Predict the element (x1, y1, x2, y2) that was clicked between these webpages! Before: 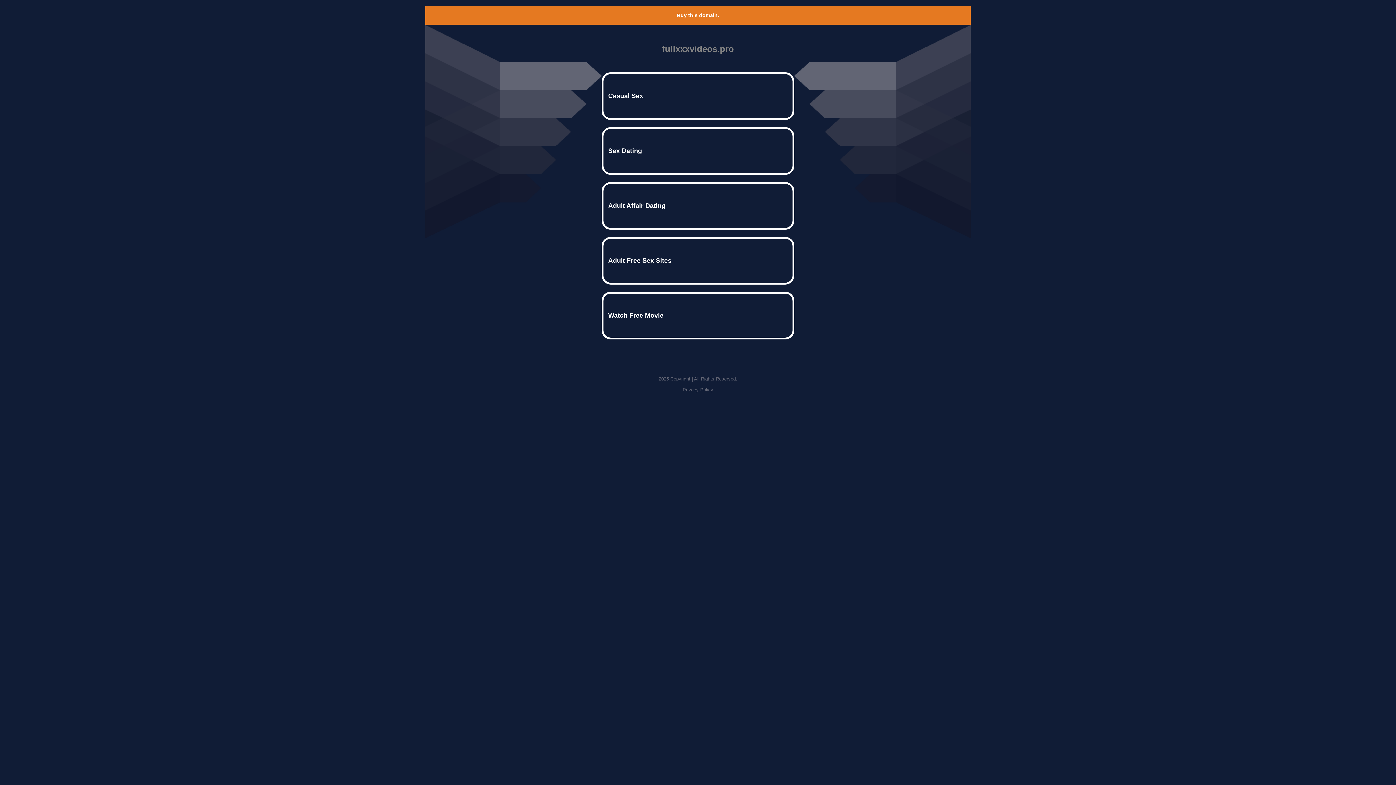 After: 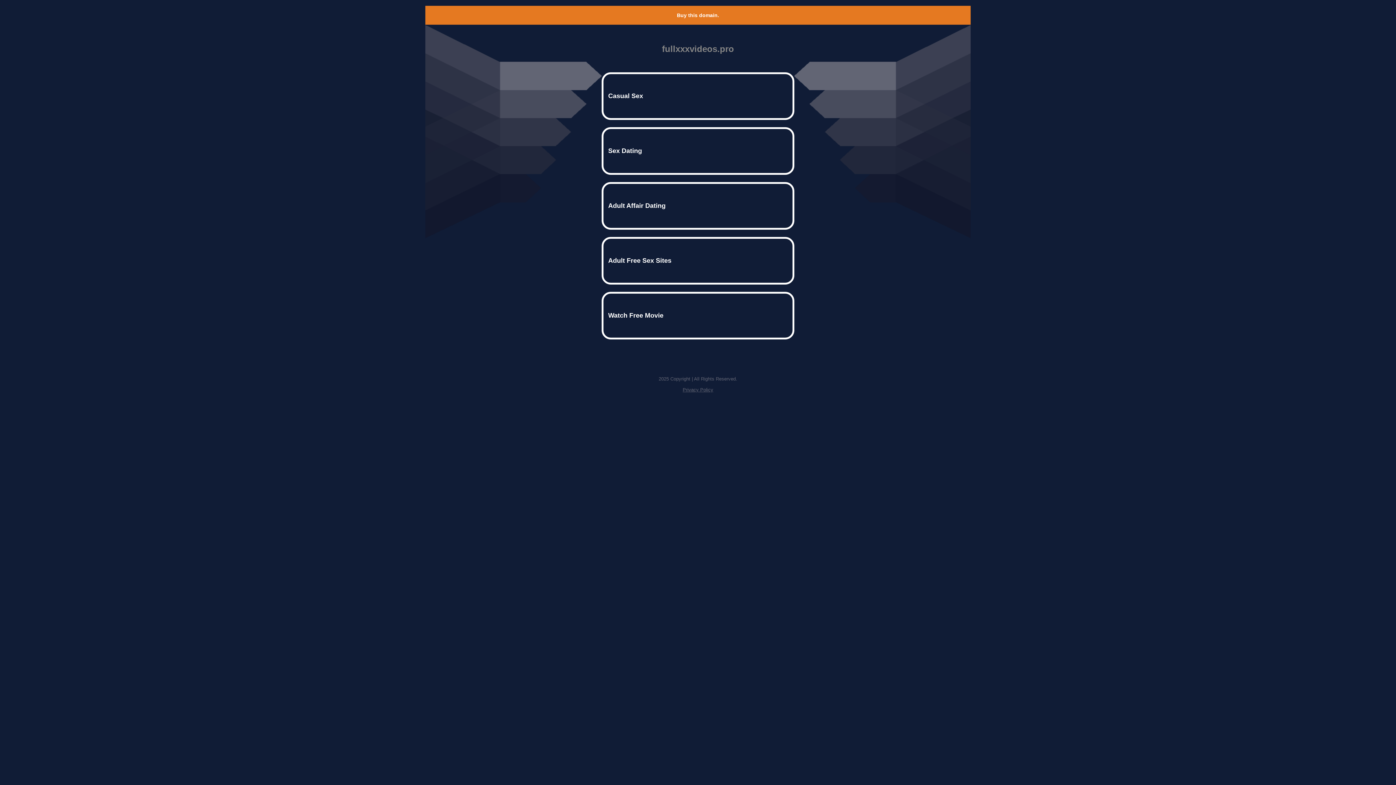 Action: label: Buy this domain. bbox: (677, 12, 719, 18)